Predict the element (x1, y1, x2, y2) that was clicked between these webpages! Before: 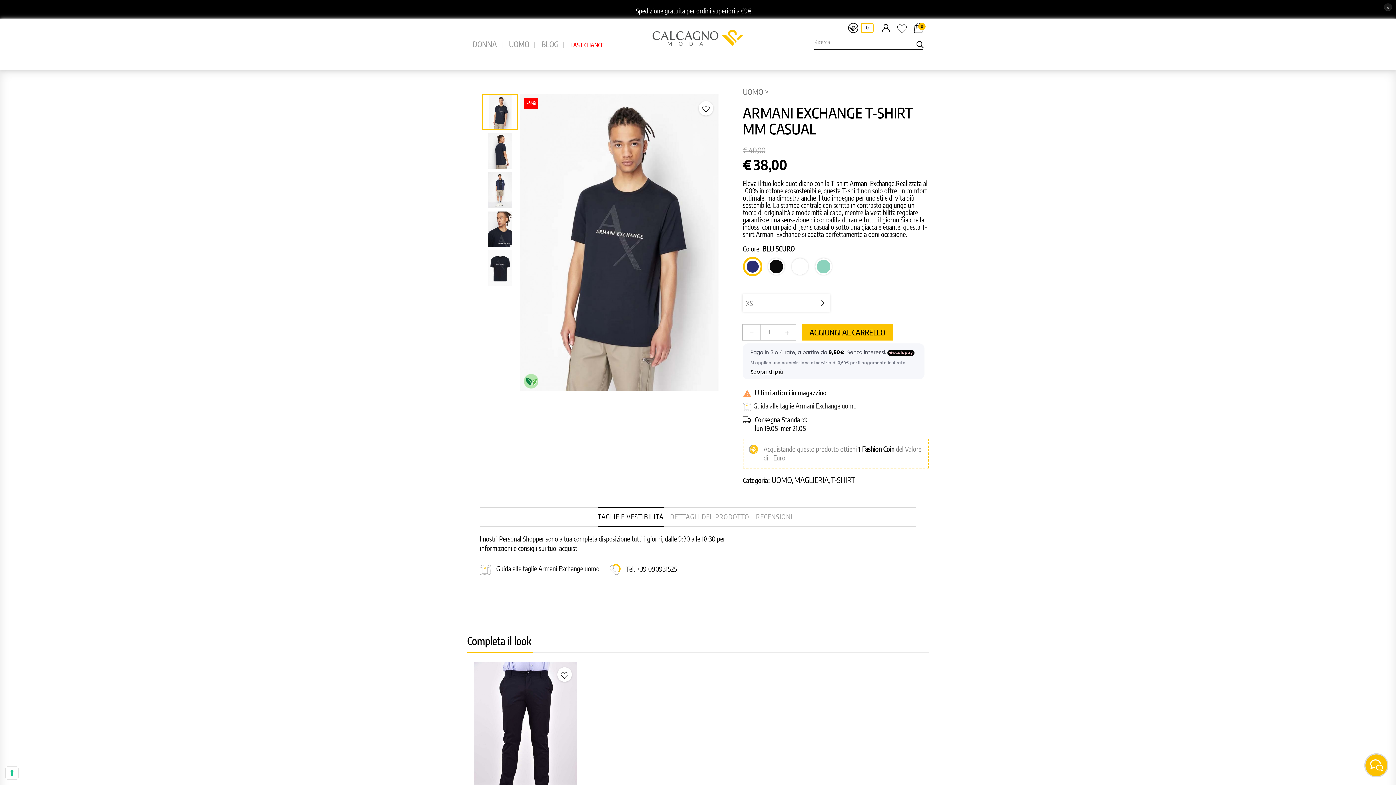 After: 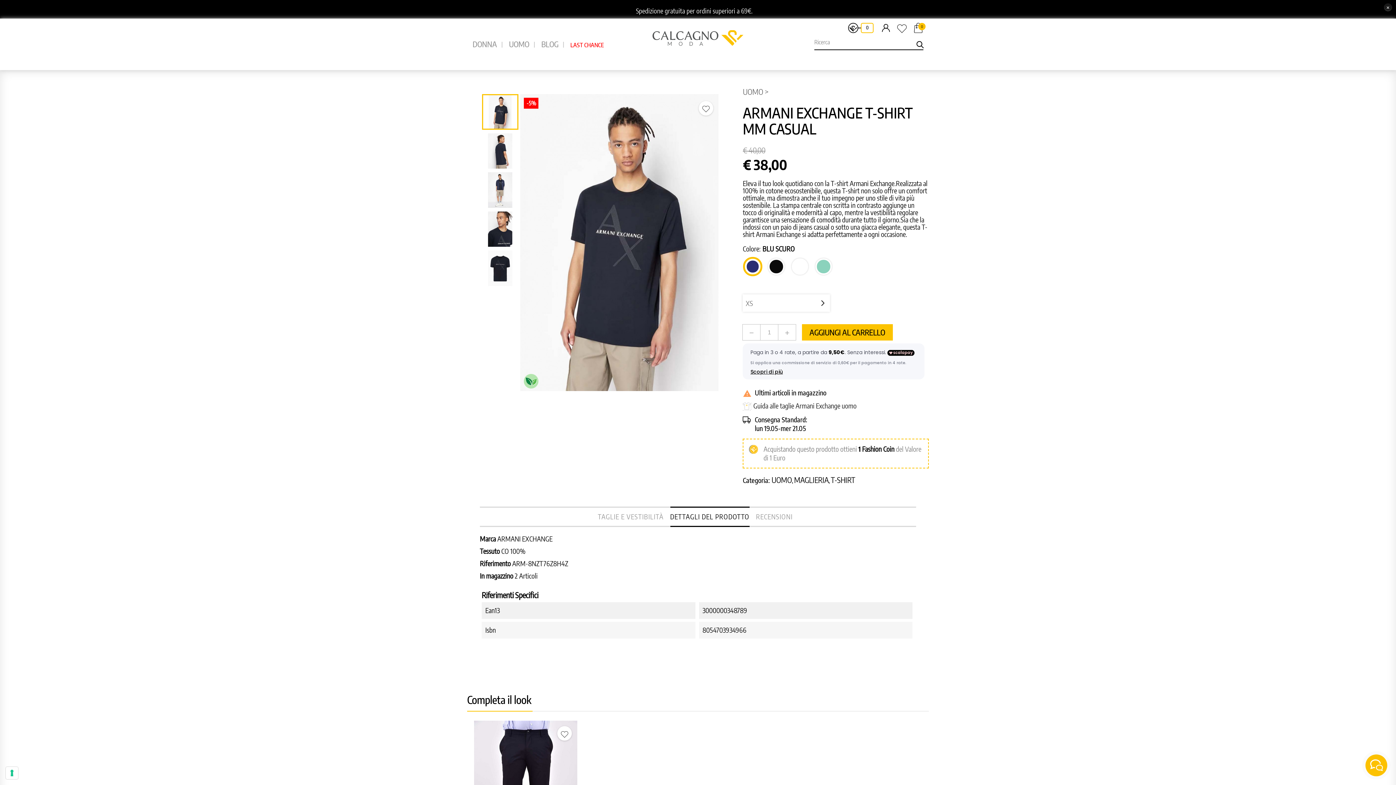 Action: bbox: (670, 506, 749, 527) label: DETTAGLI DEL PRODOTTO